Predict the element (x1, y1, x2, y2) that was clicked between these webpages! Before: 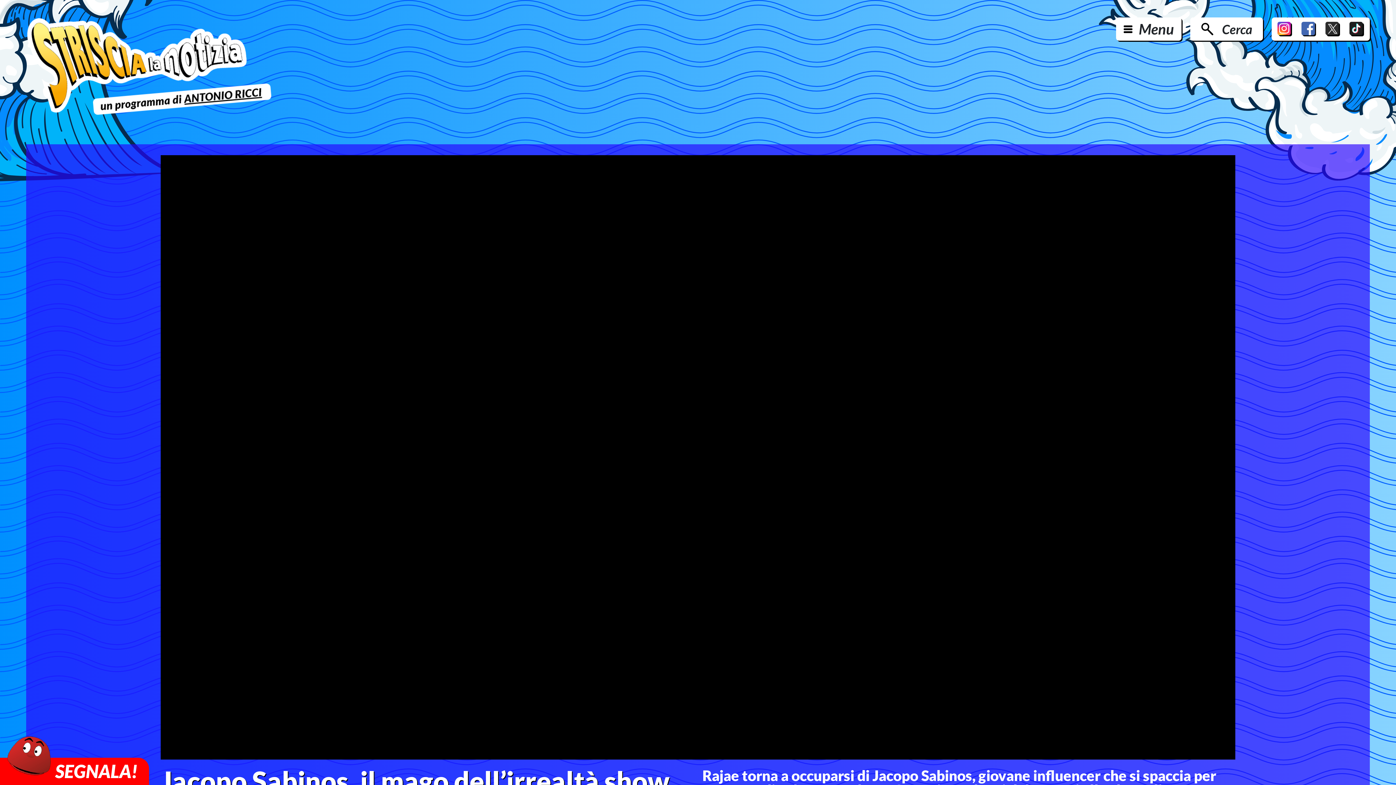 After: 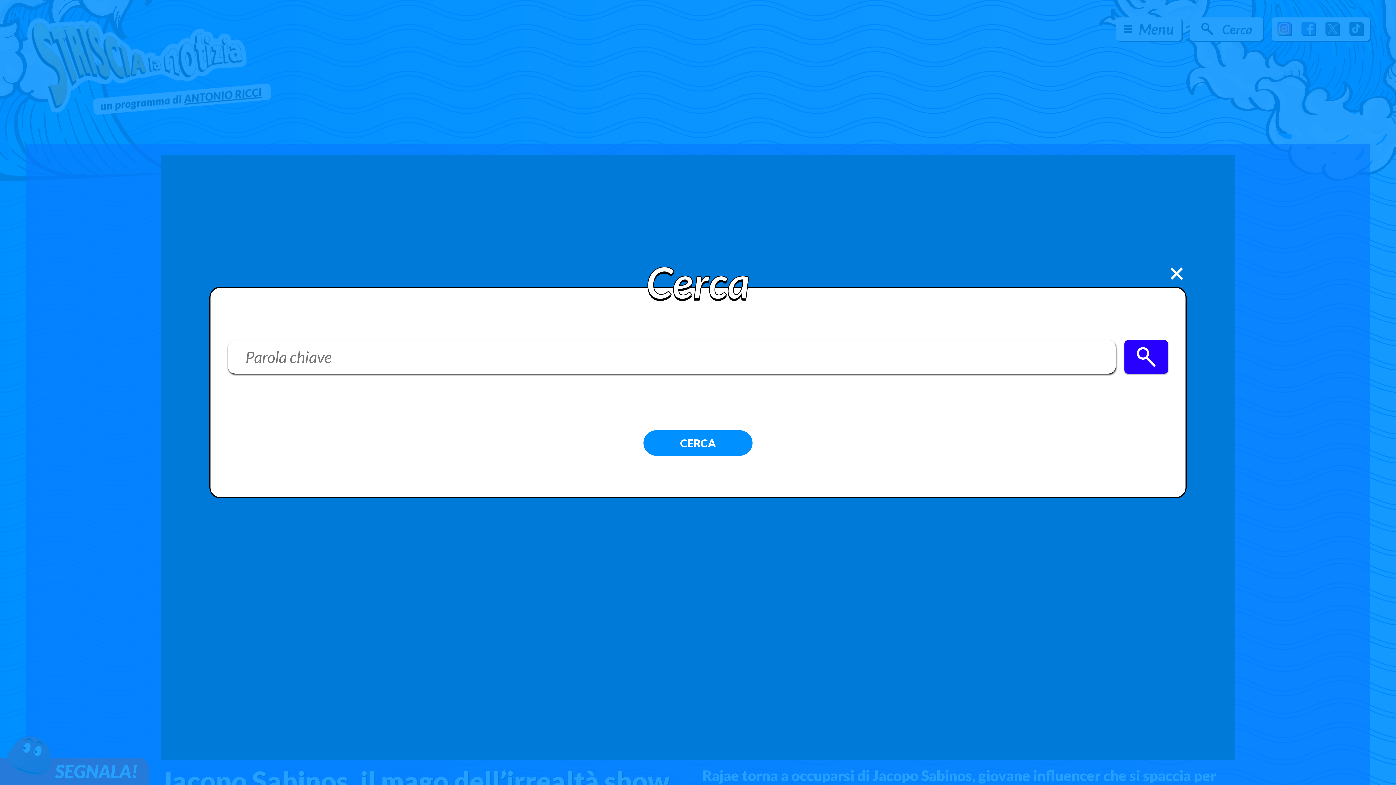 Action: bbox: (1190, 17, 1263, 40) label: Cerca